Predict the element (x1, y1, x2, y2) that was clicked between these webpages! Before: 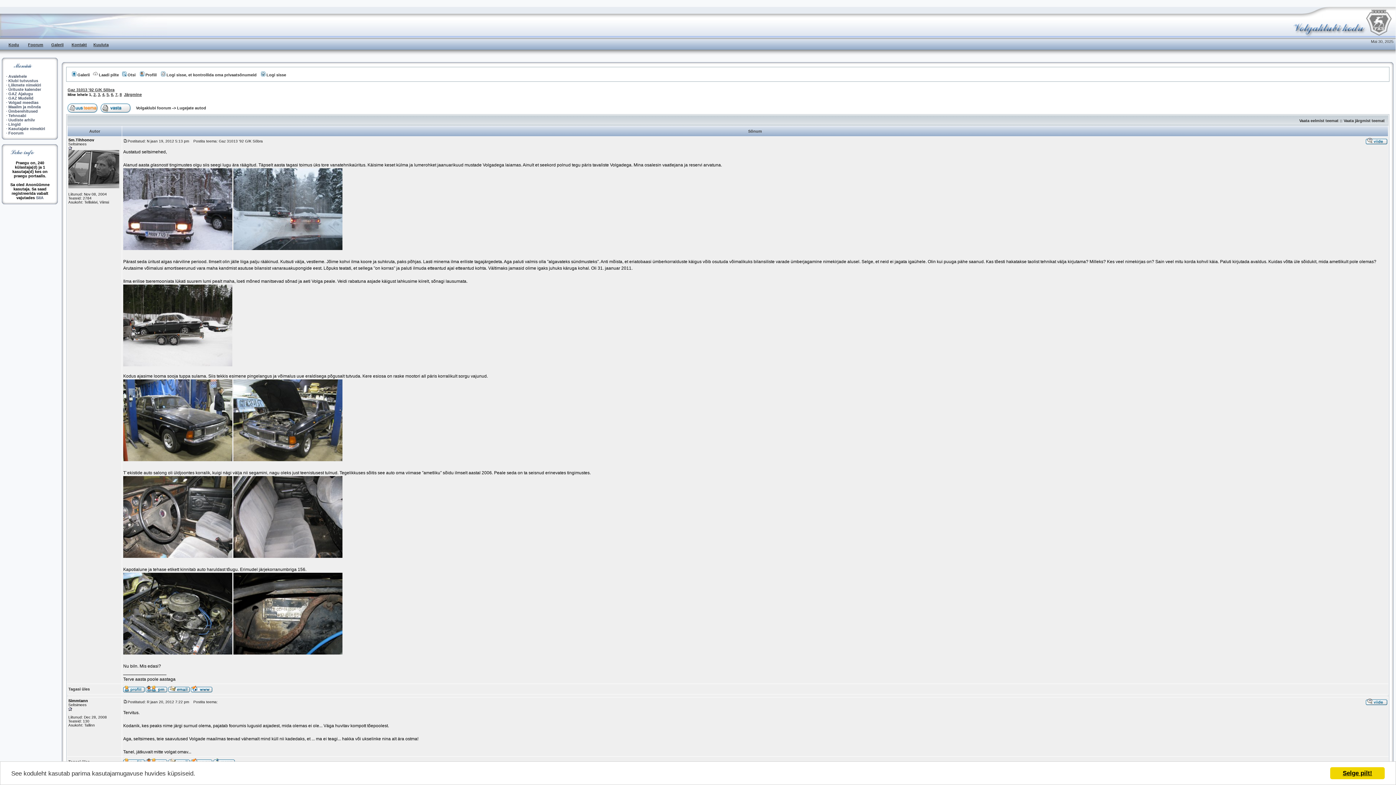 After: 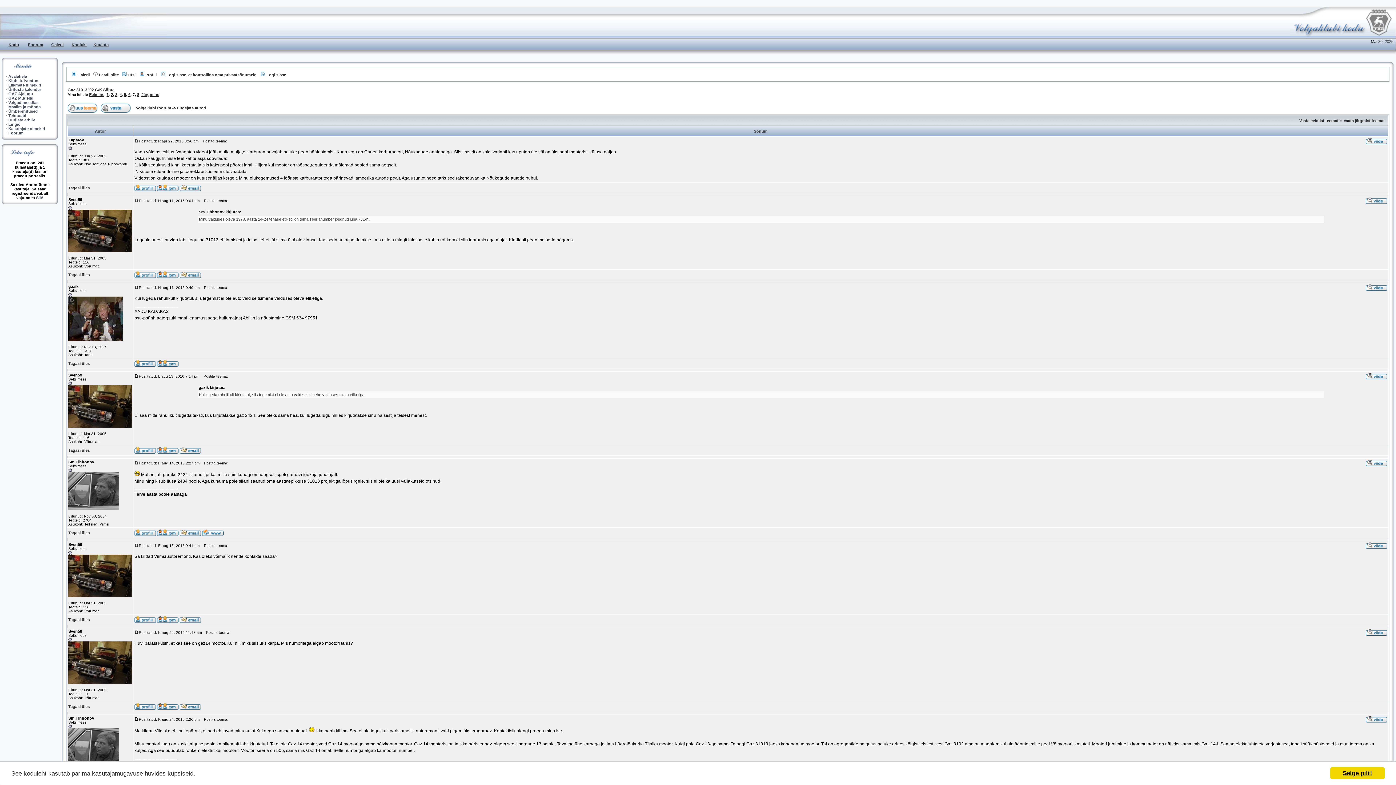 Action: bbox: (115, 92, 117, 96) label: 7